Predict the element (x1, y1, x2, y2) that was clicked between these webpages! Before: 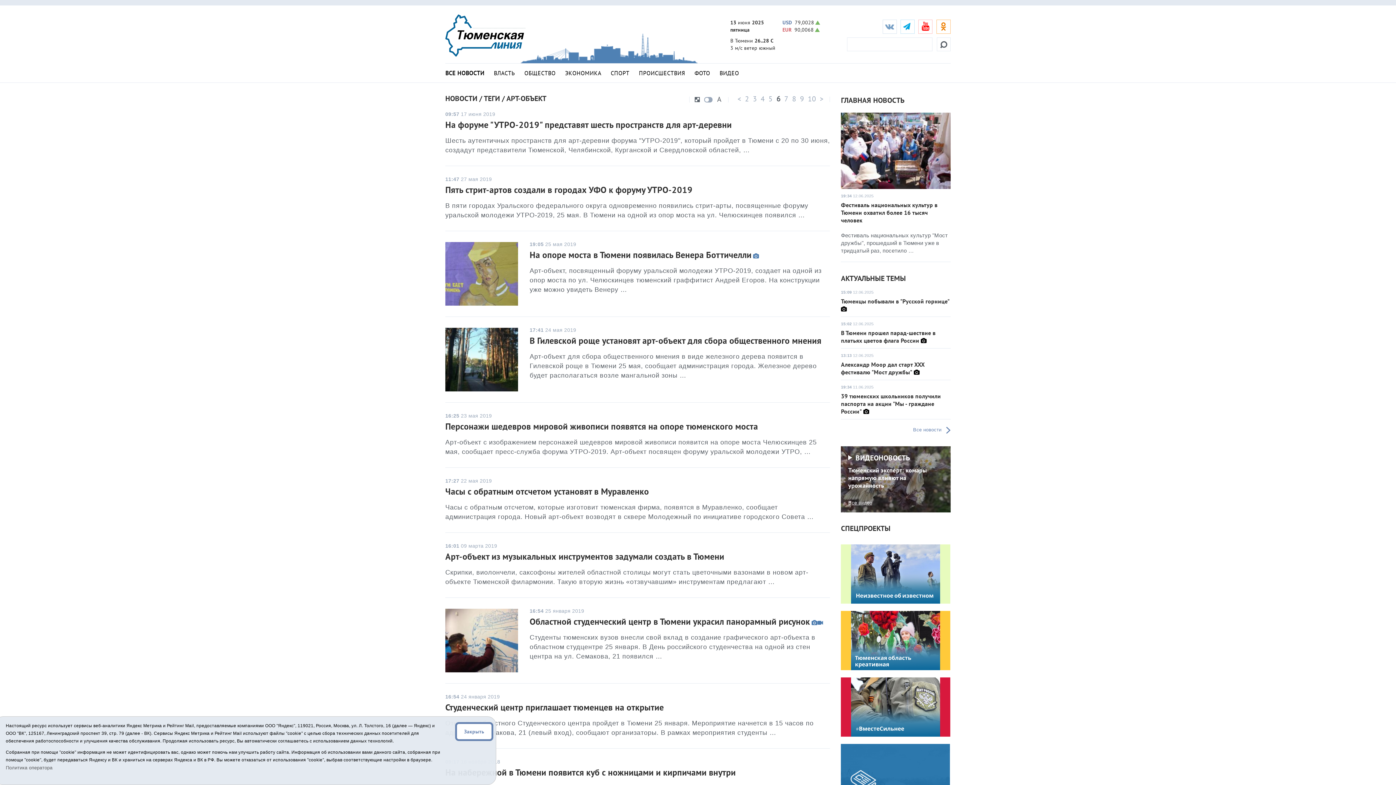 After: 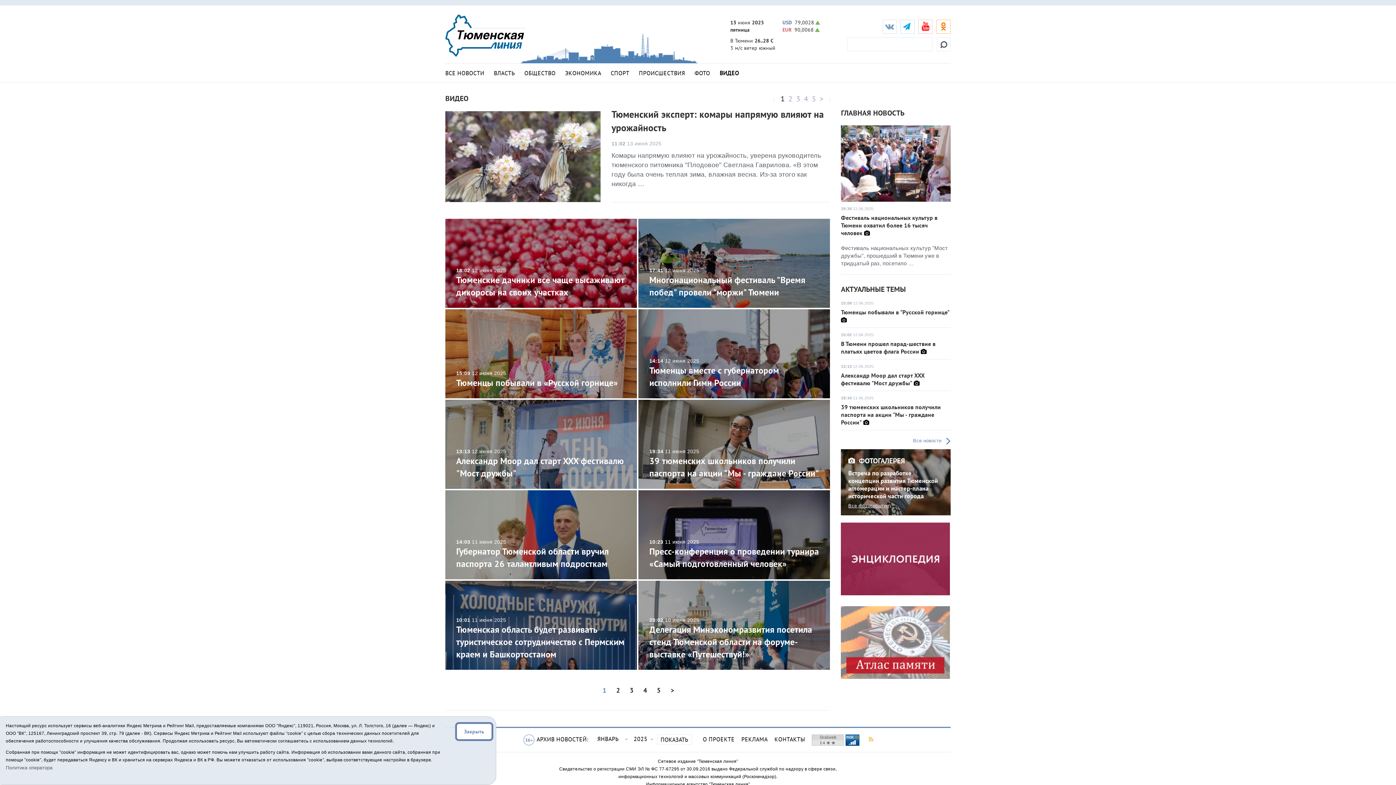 Action: bbox: (848, 500, 872, 506) label: Все видео